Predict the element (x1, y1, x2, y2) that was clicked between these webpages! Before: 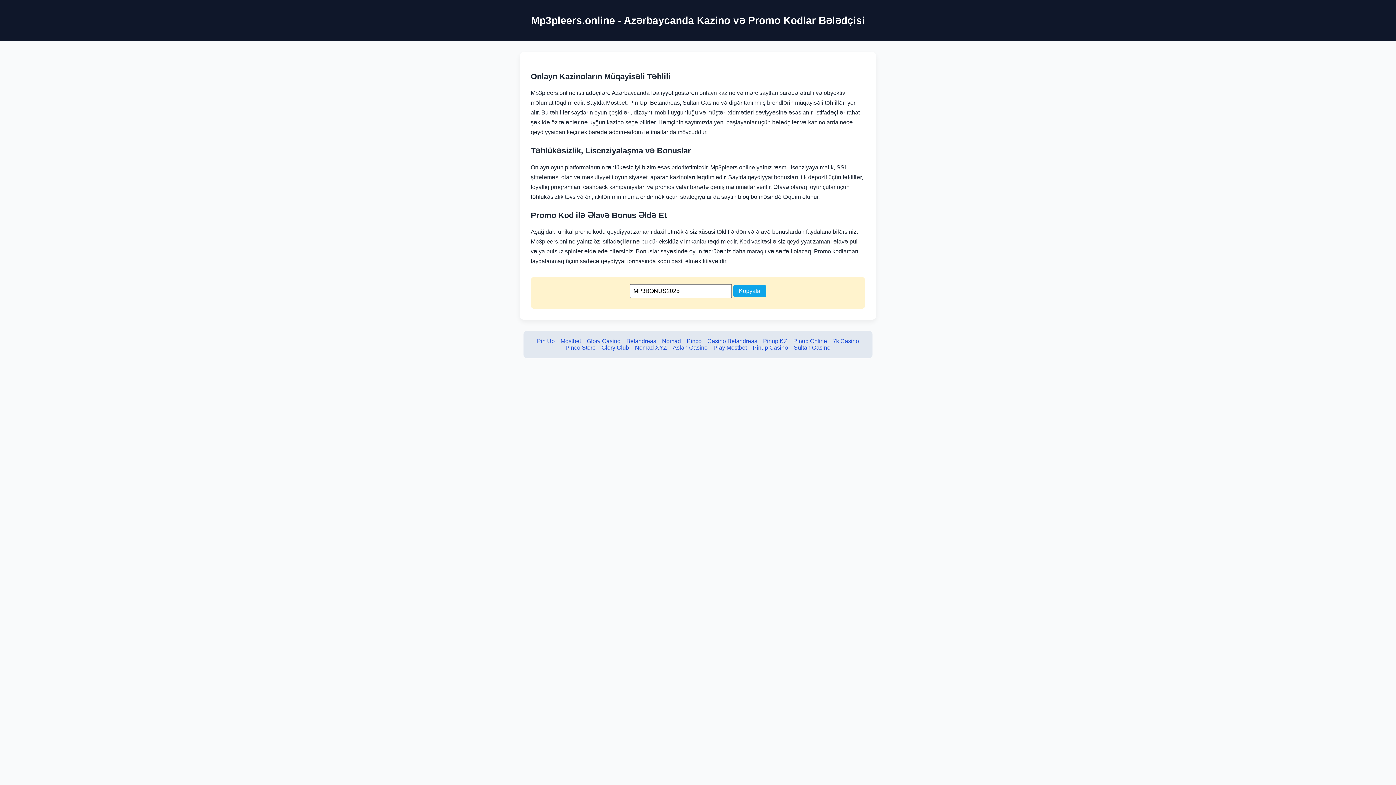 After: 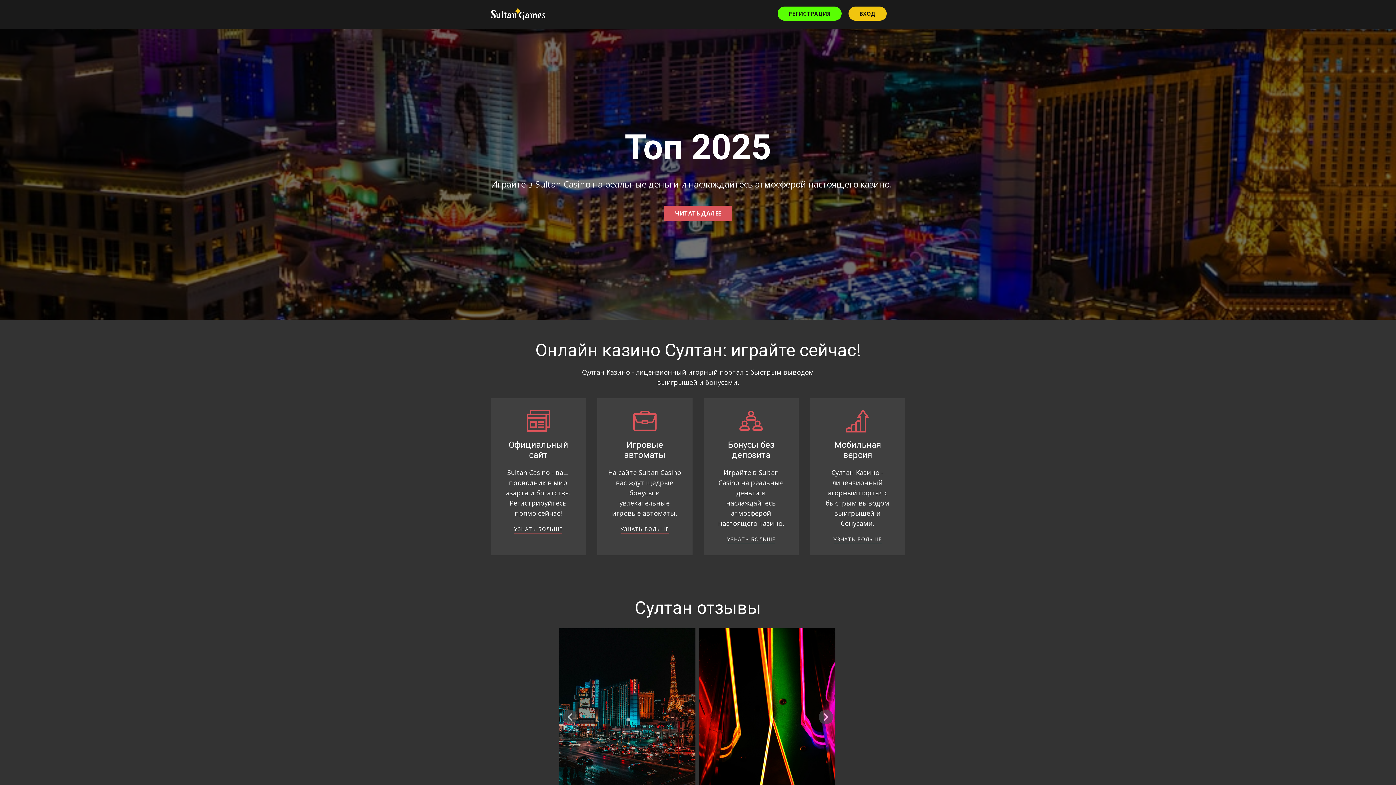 Action: bbox: (752, 344, 788, 350) label: Pinup Casino